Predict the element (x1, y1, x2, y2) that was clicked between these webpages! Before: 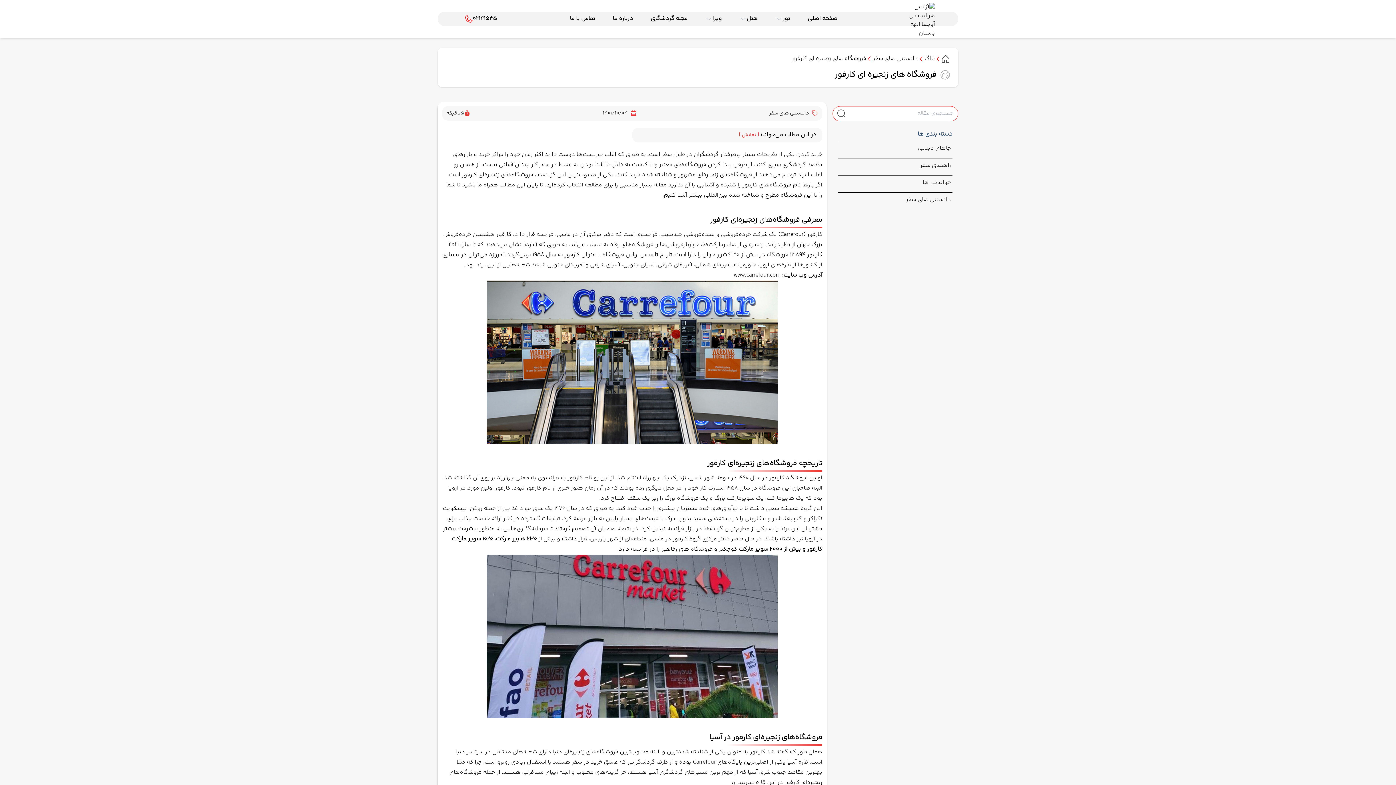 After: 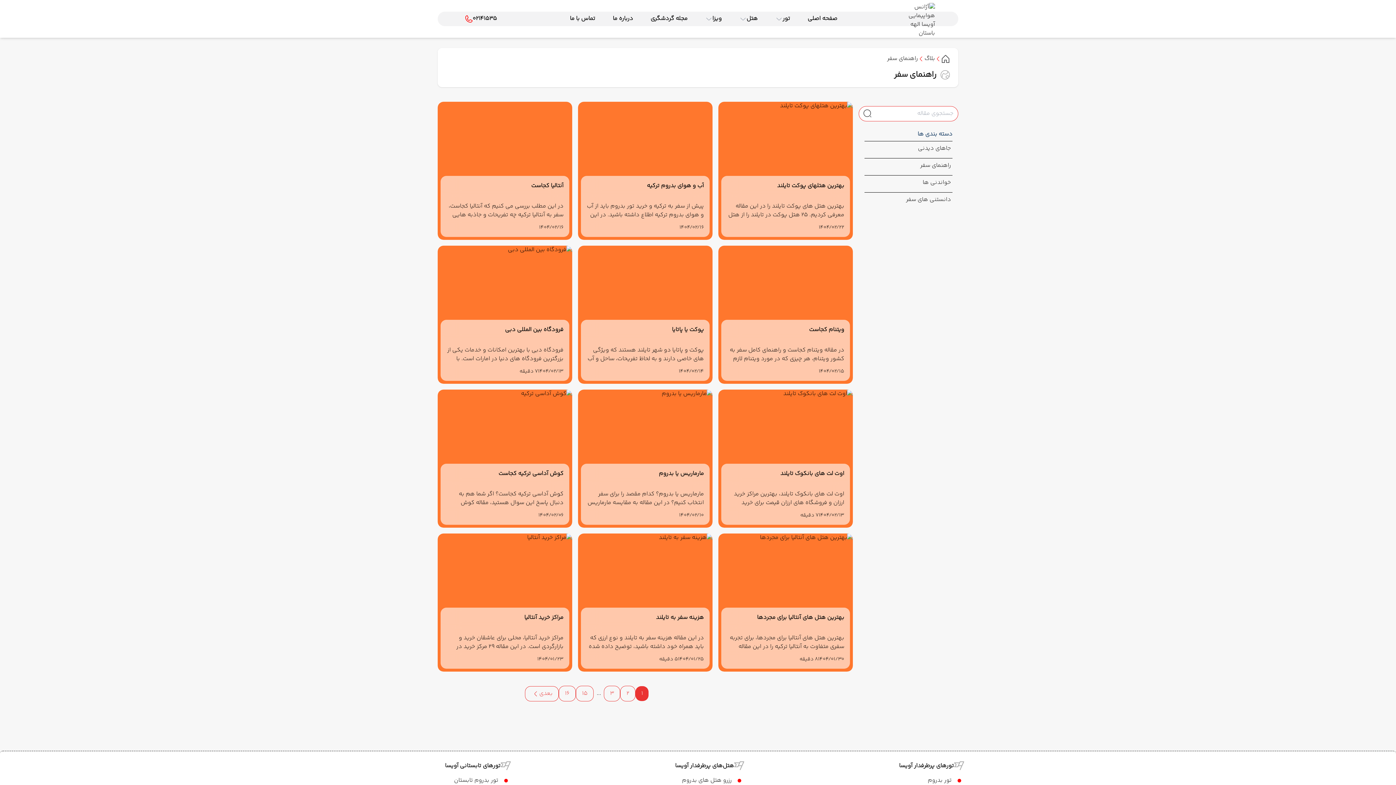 Action: bbox: (920, 161, 951, 170) label: راهنمای سفر